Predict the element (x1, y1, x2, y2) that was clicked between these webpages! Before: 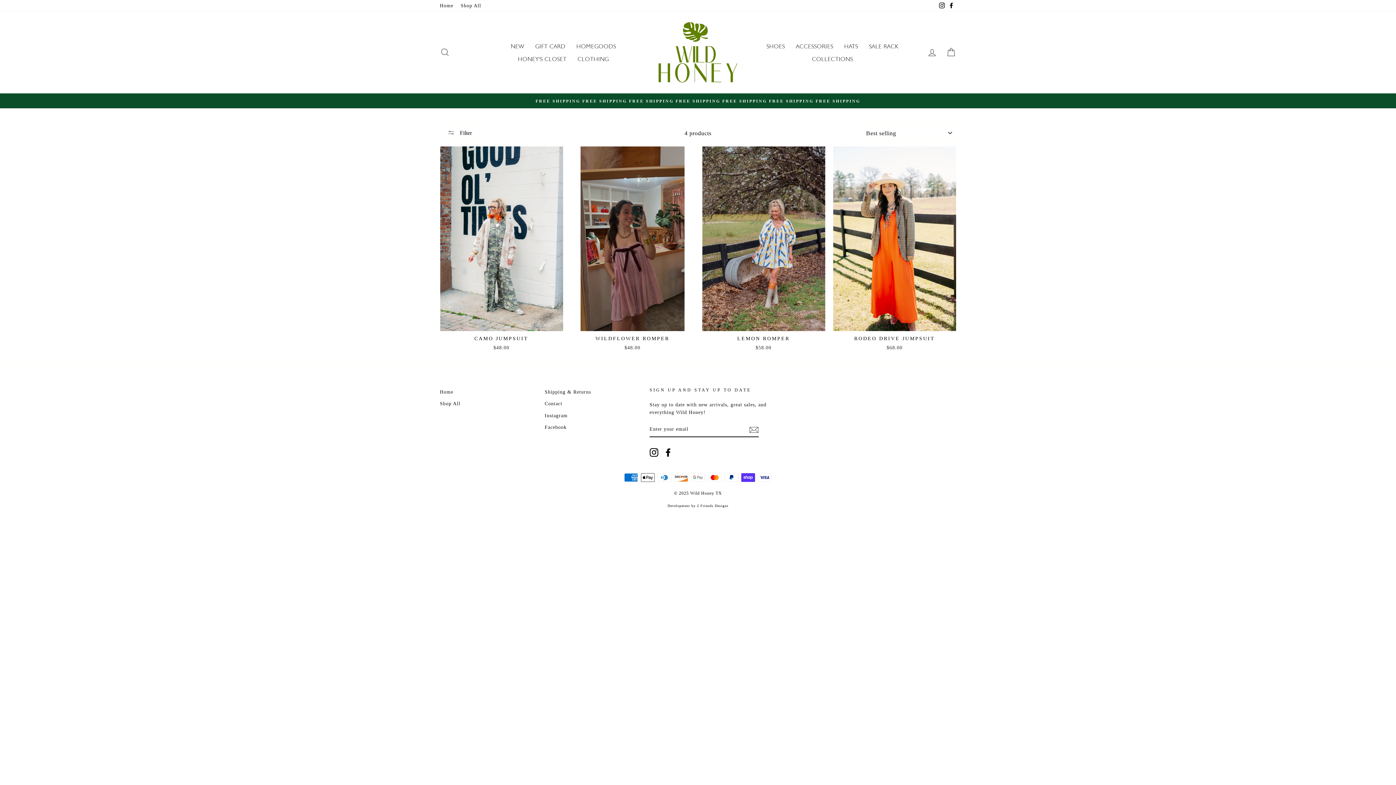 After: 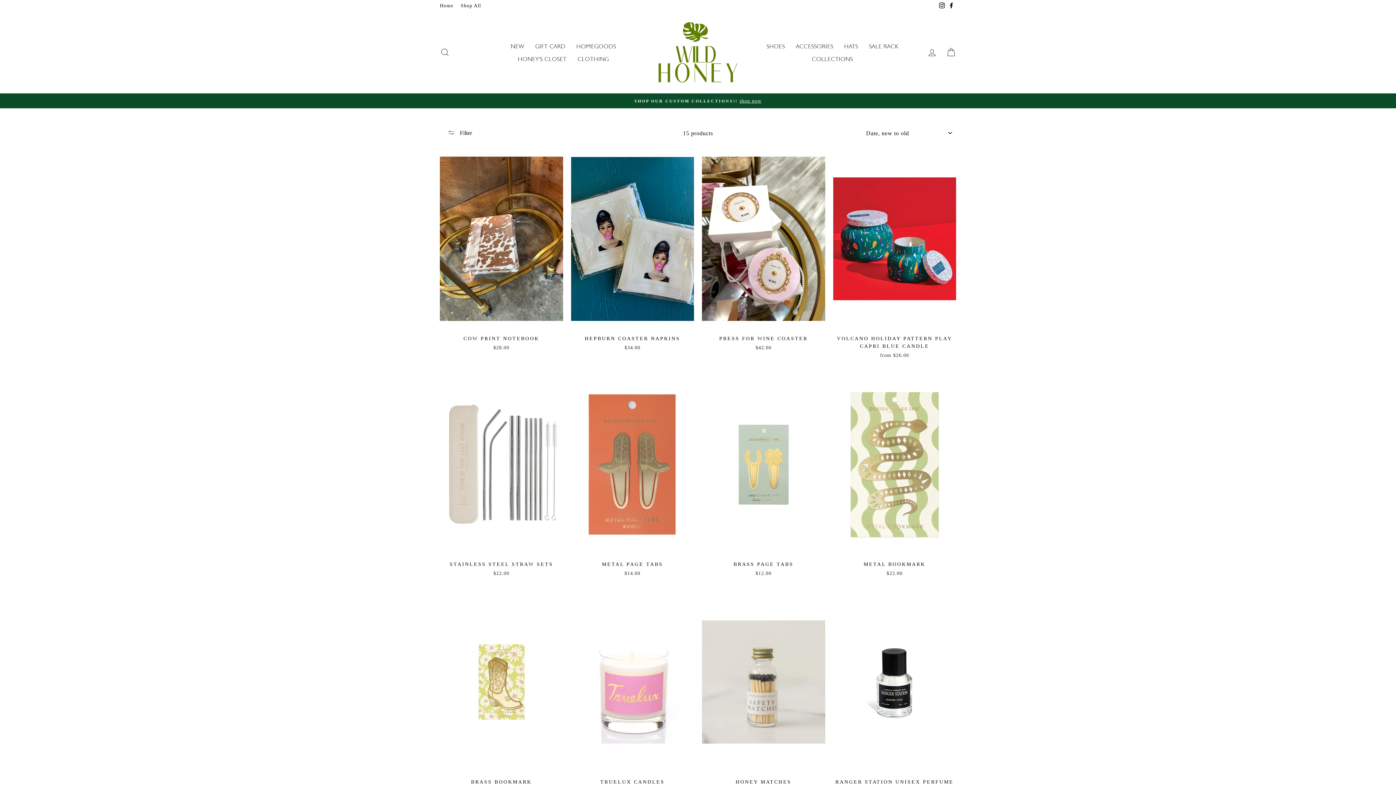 Action: bbox: (571, 39, 621, 52) label: HOMEGOODS